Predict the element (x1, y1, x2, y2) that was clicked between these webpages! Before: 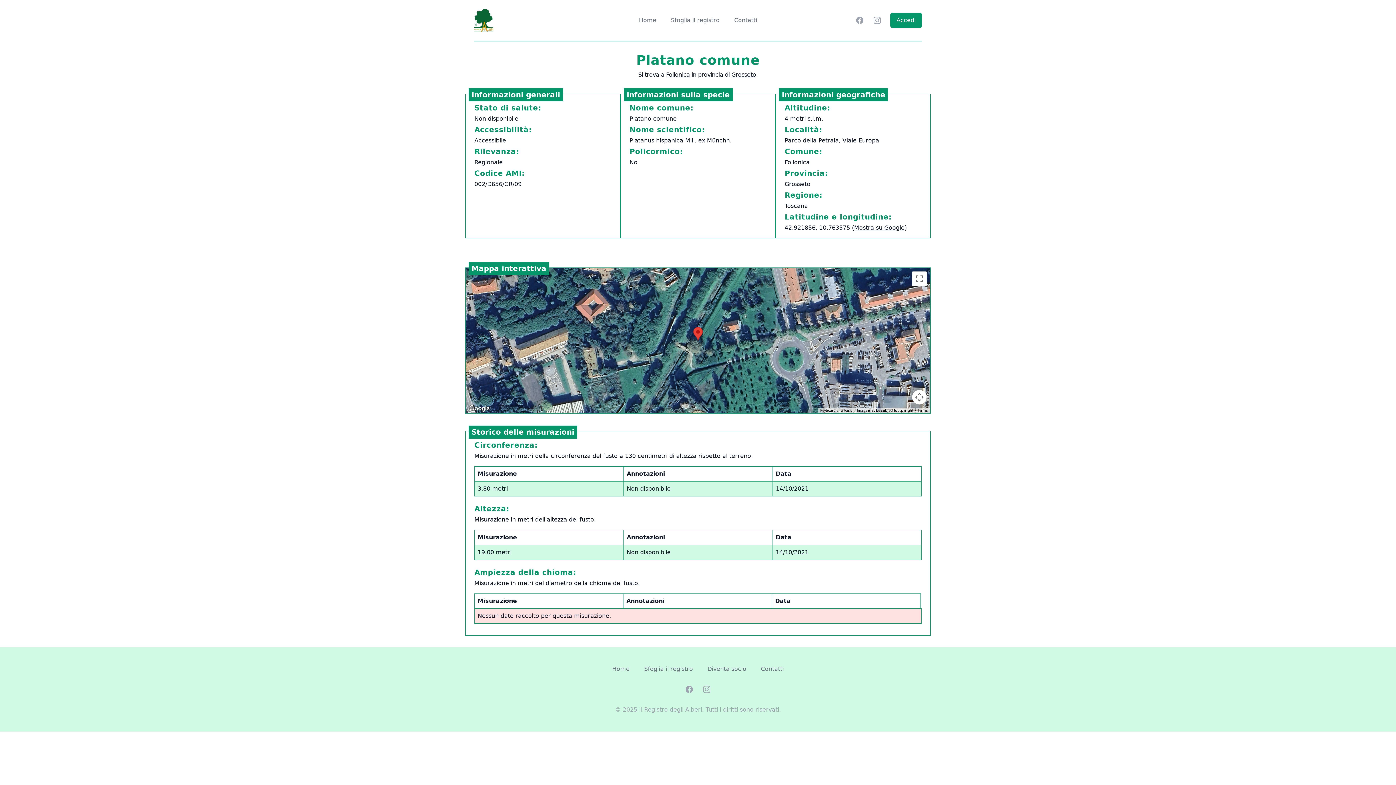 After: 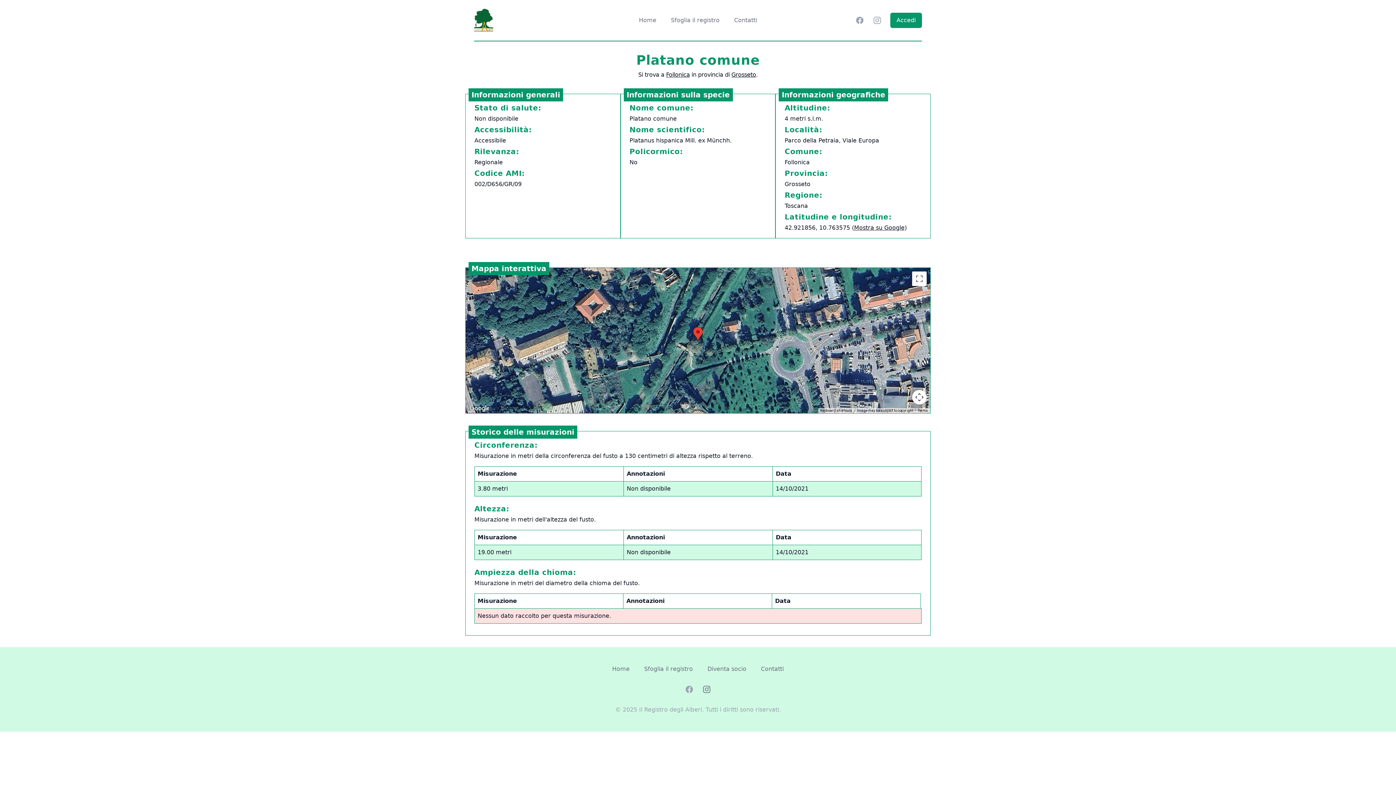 Action: label: Instagram bbox: (702, 685, 711, 694)